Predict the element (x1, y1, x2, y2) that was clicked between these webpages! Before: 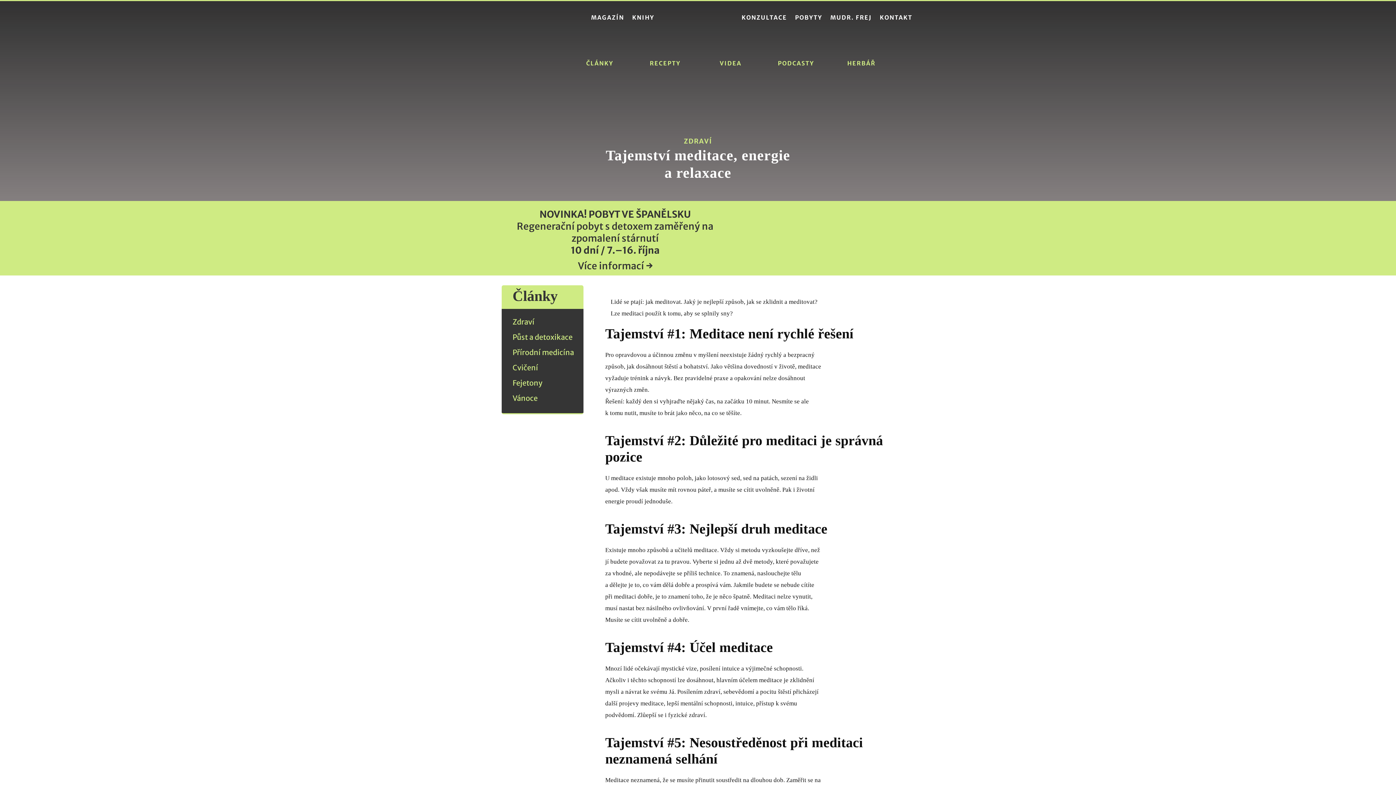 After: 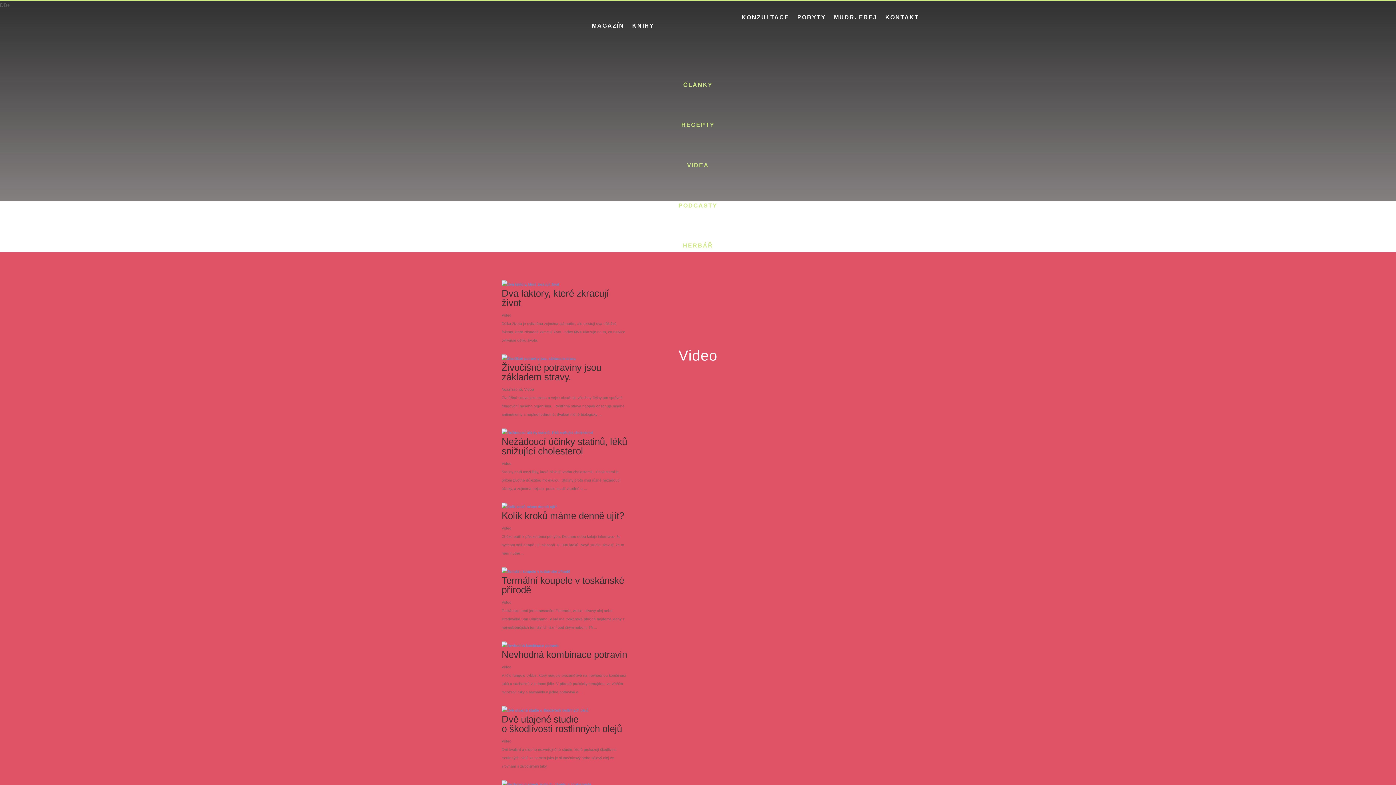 Action: label:  bbox: (722, 41, 738, 55)